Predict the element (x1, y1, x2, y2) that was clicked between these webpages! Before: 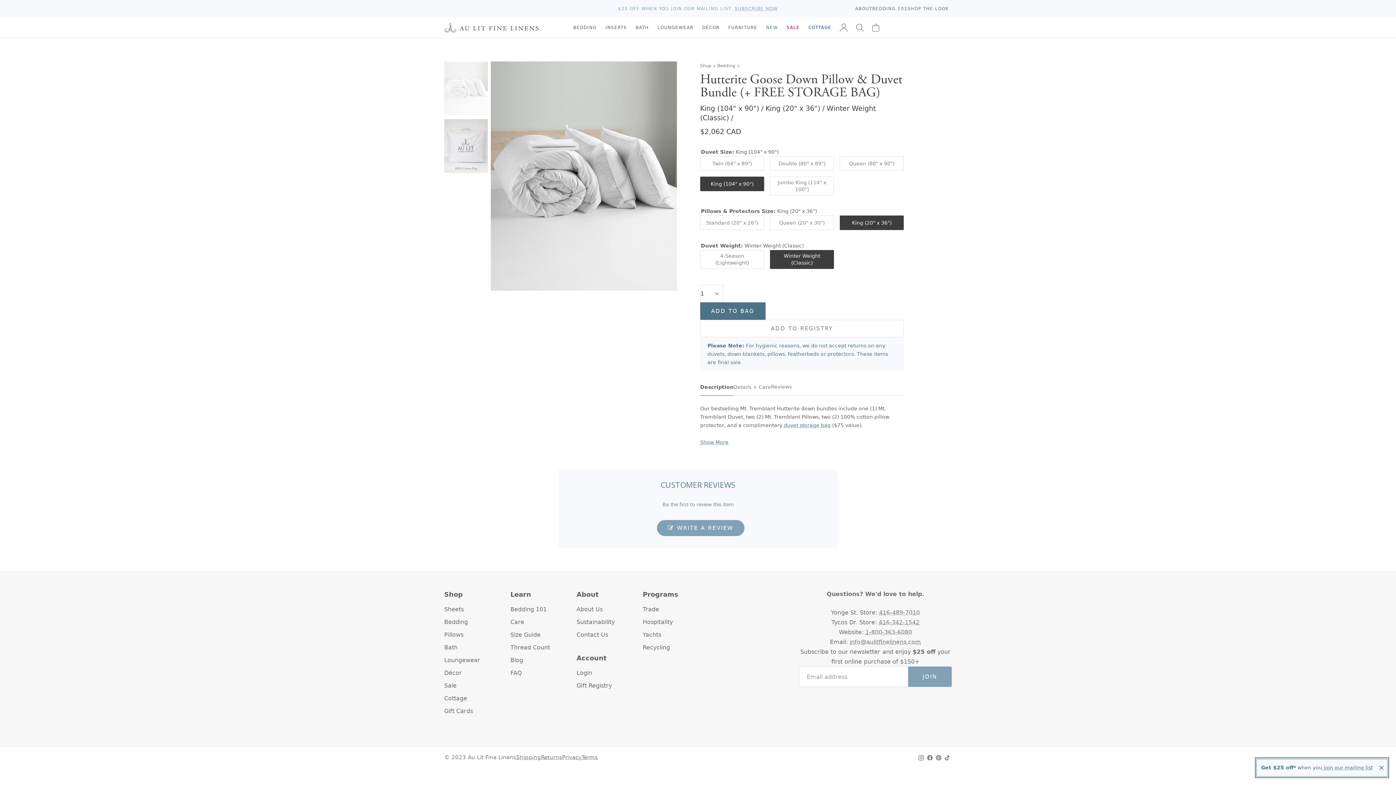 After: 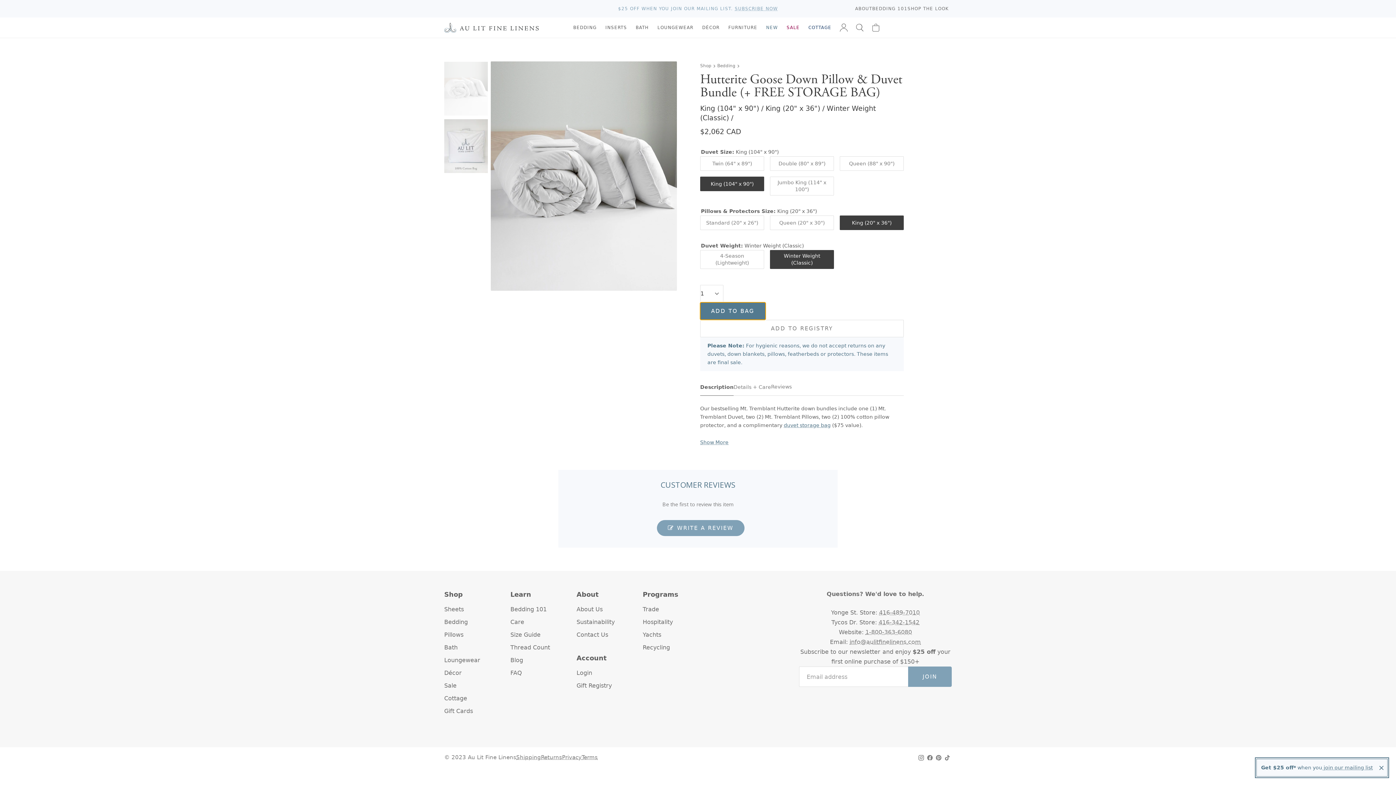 Action: label: ADD TO BAG bbox: (700, 302, 765, 320)